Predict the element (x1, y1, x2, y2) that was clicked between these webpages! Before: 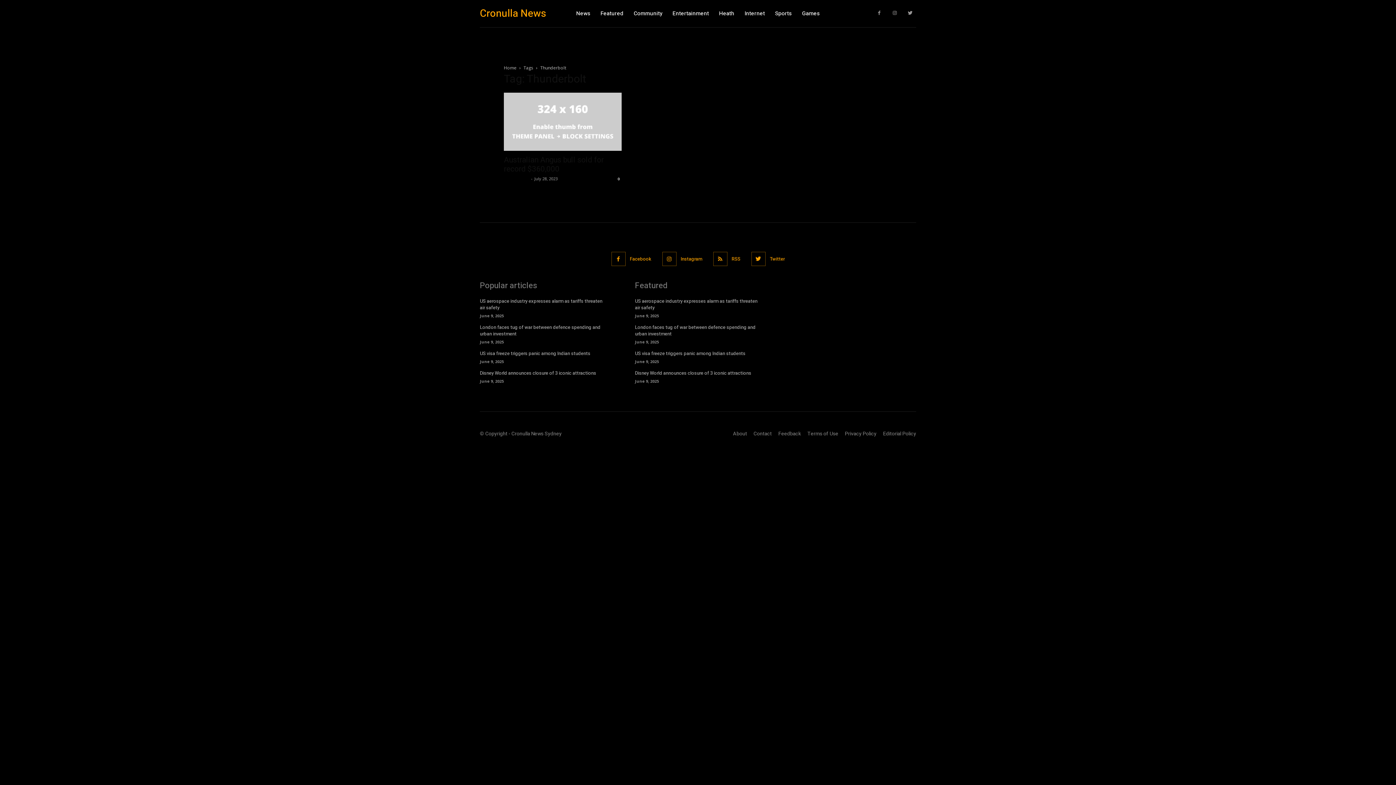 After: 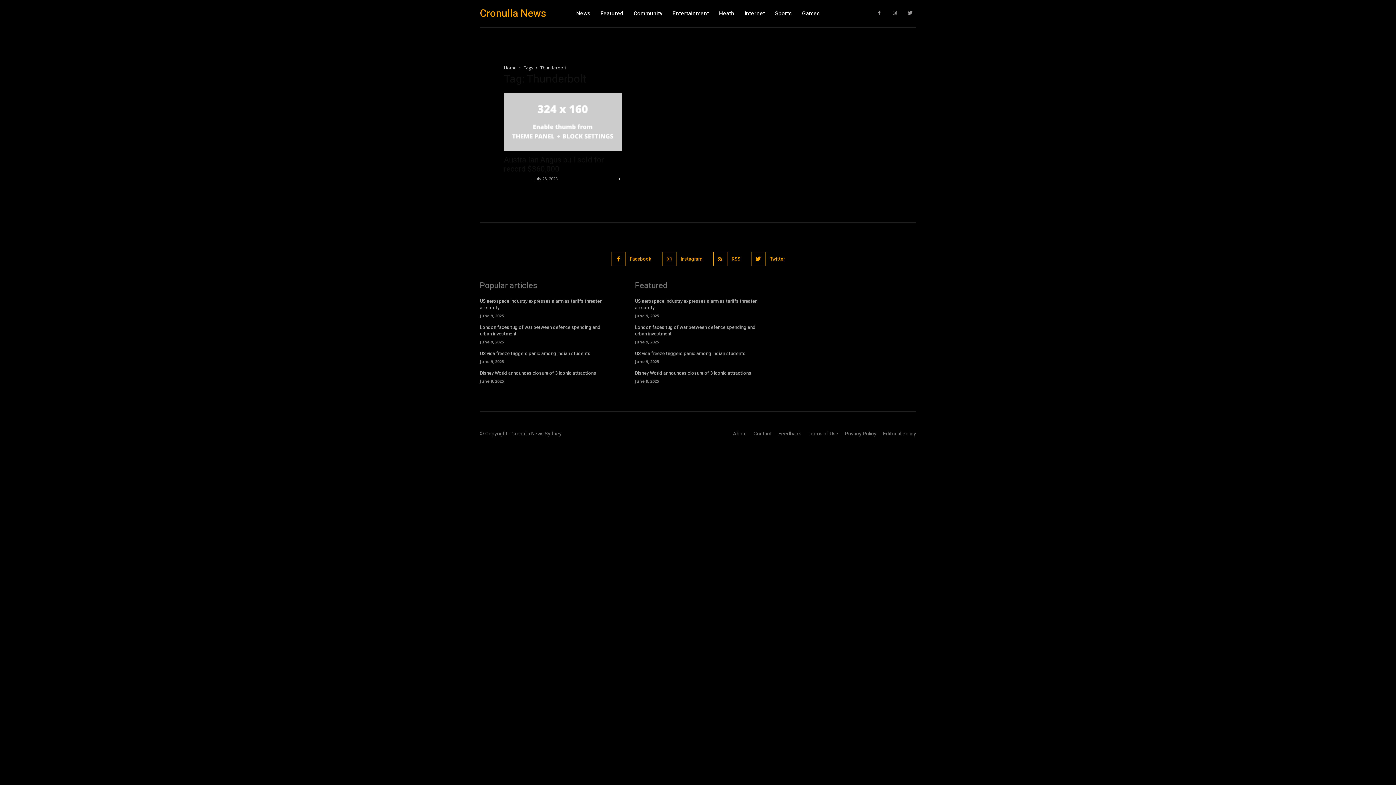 Action: bbox: (713, 252, 727, 266)